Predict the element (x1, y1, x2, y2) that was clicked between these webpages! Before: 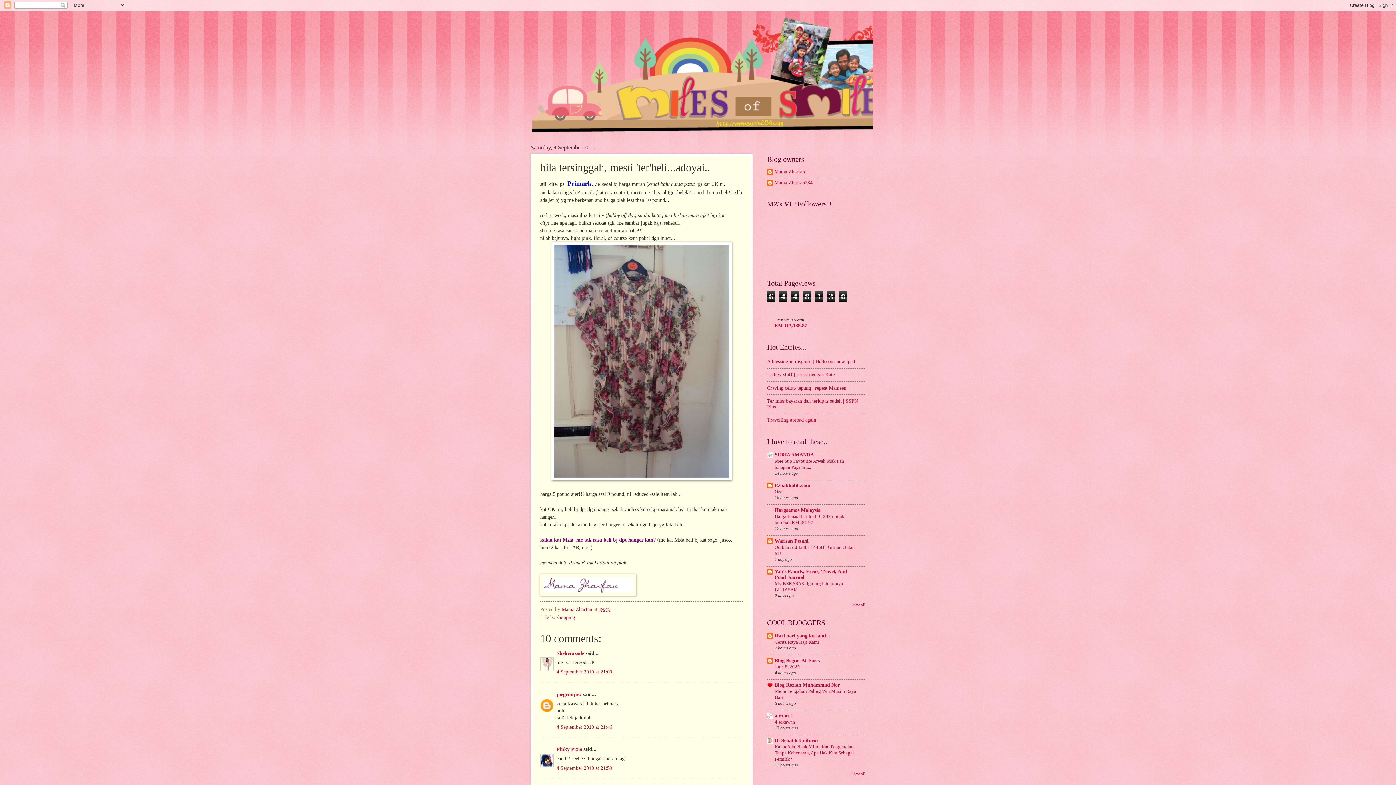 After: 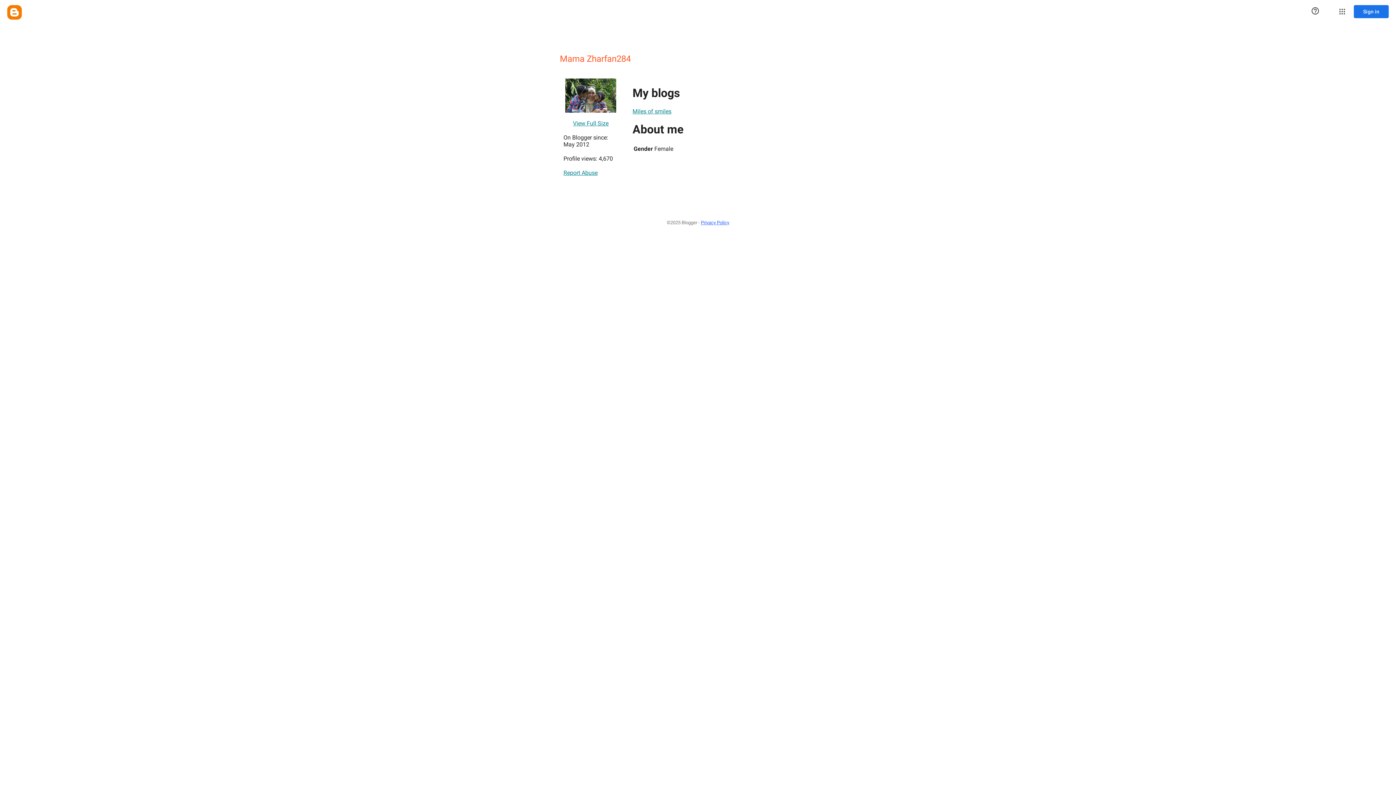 Action: label: Mama Zharfan284 bbox: (767, 180, 812, 187)